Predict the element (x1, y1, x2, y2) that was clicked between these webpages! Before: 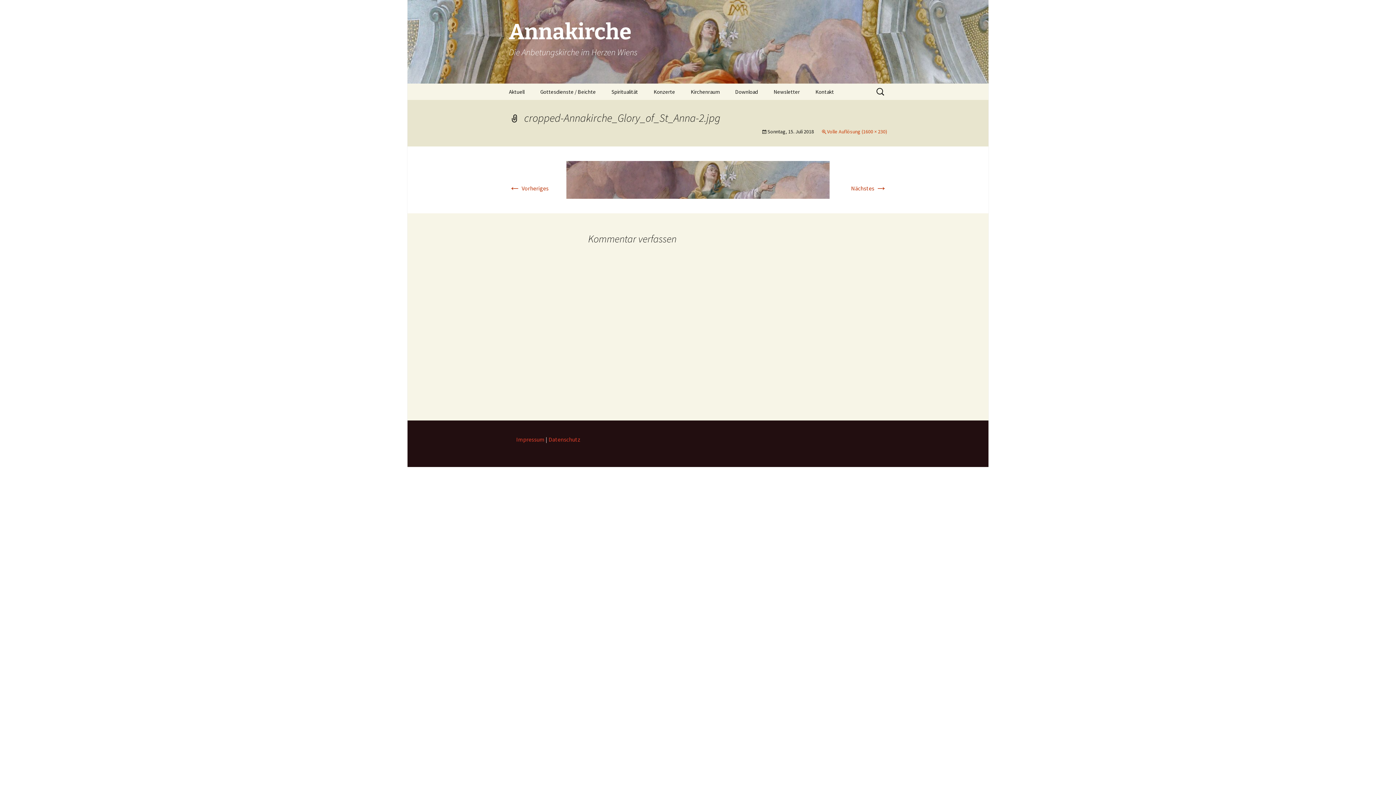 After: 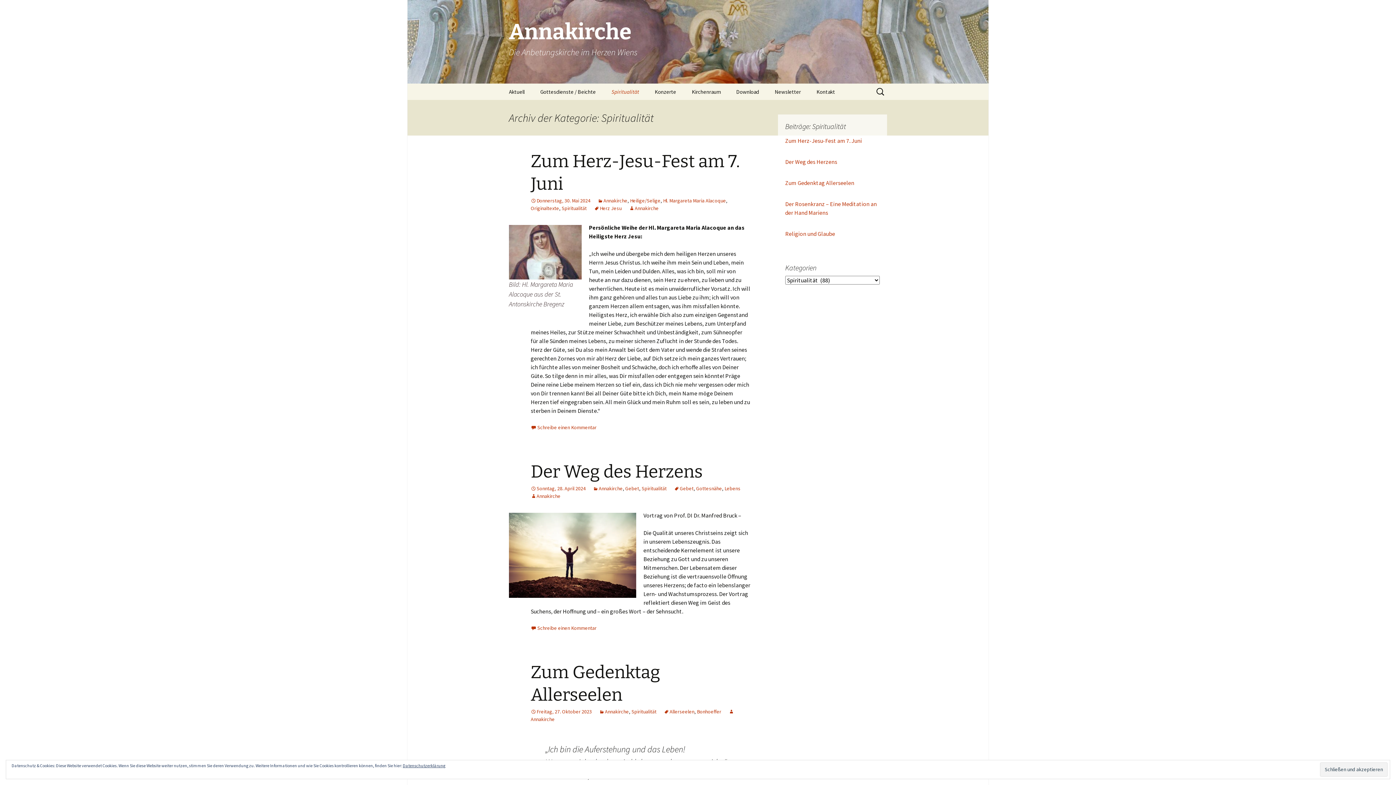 Action: bbox: (604, 83, 645, 100) label: Spiritualität